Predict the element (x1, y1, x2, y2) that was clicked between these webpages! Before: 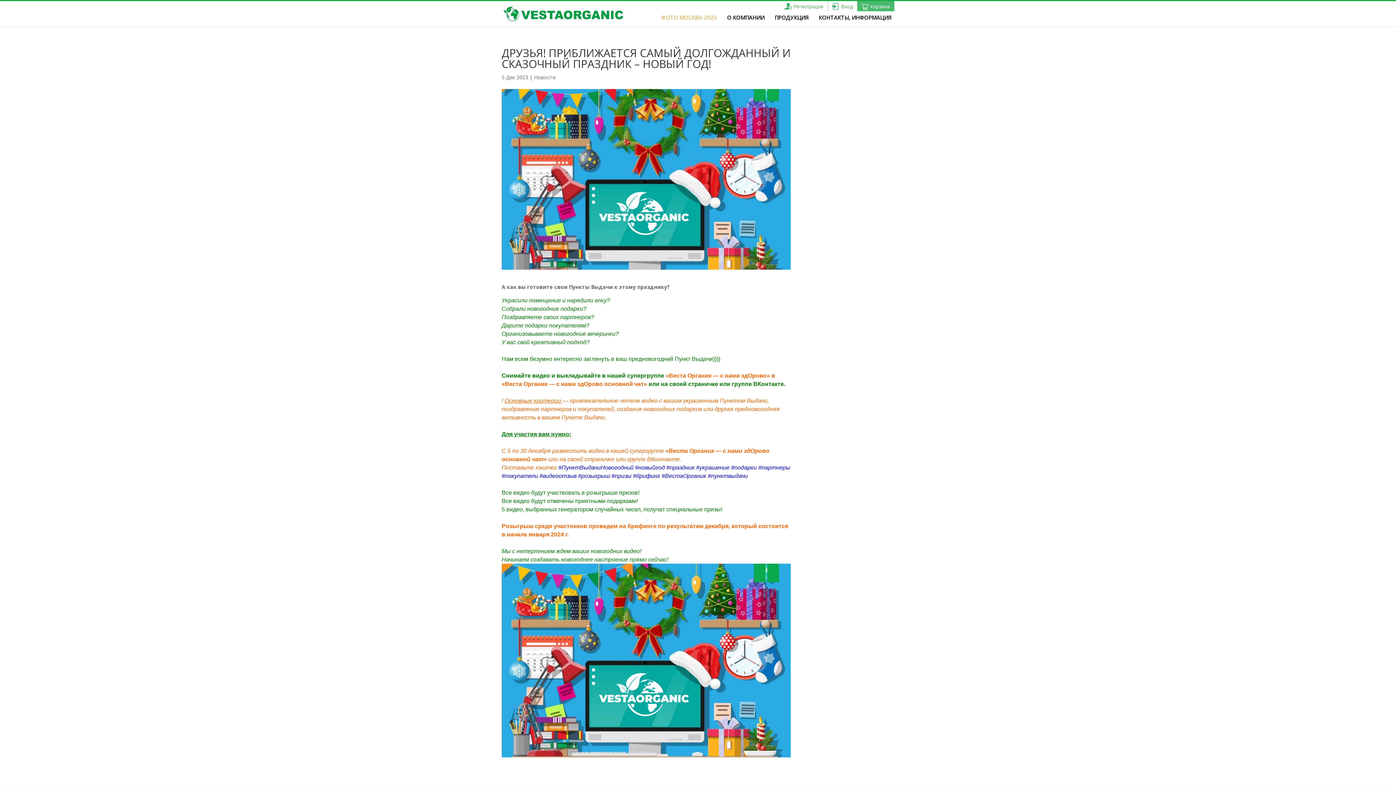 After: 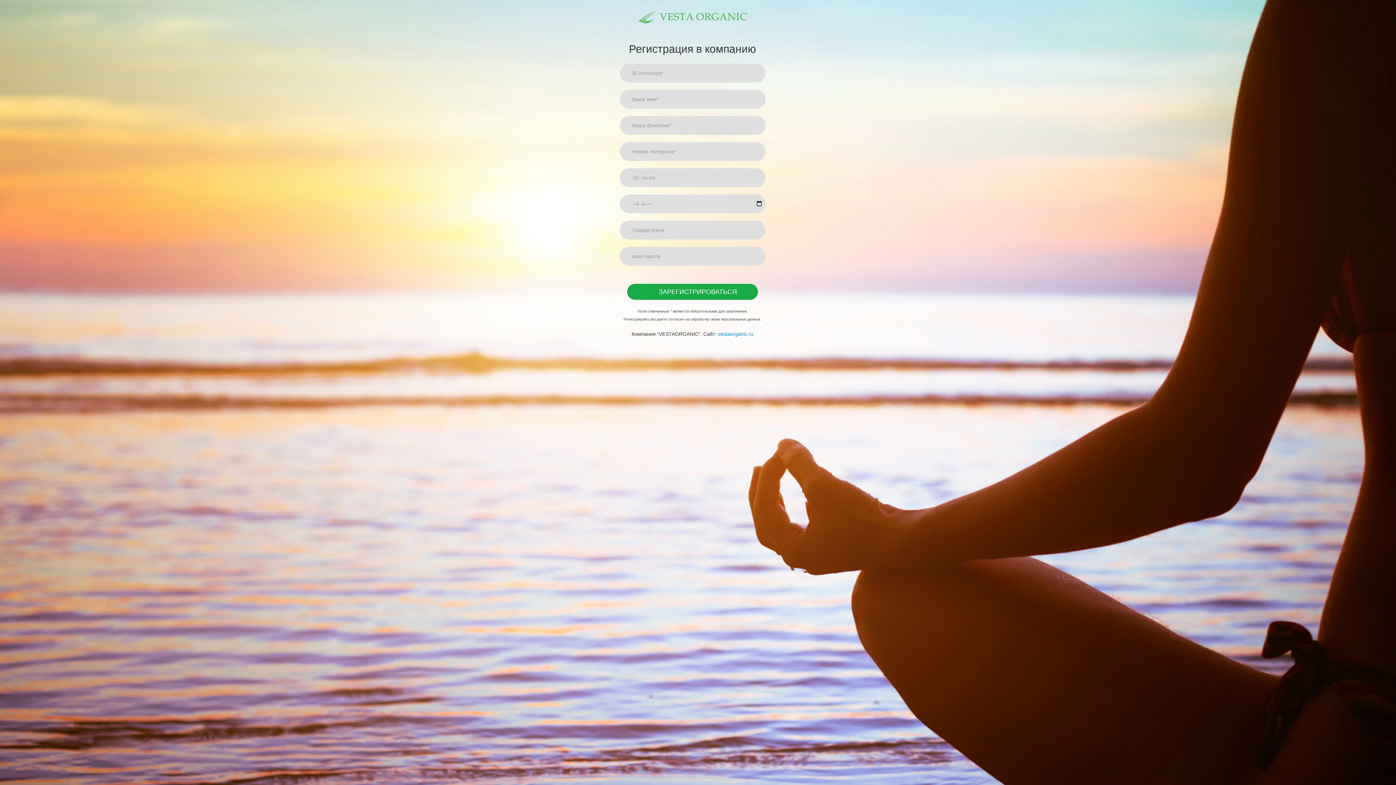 Action: label: Регистрация bbox: (784, 2, 823, 10)